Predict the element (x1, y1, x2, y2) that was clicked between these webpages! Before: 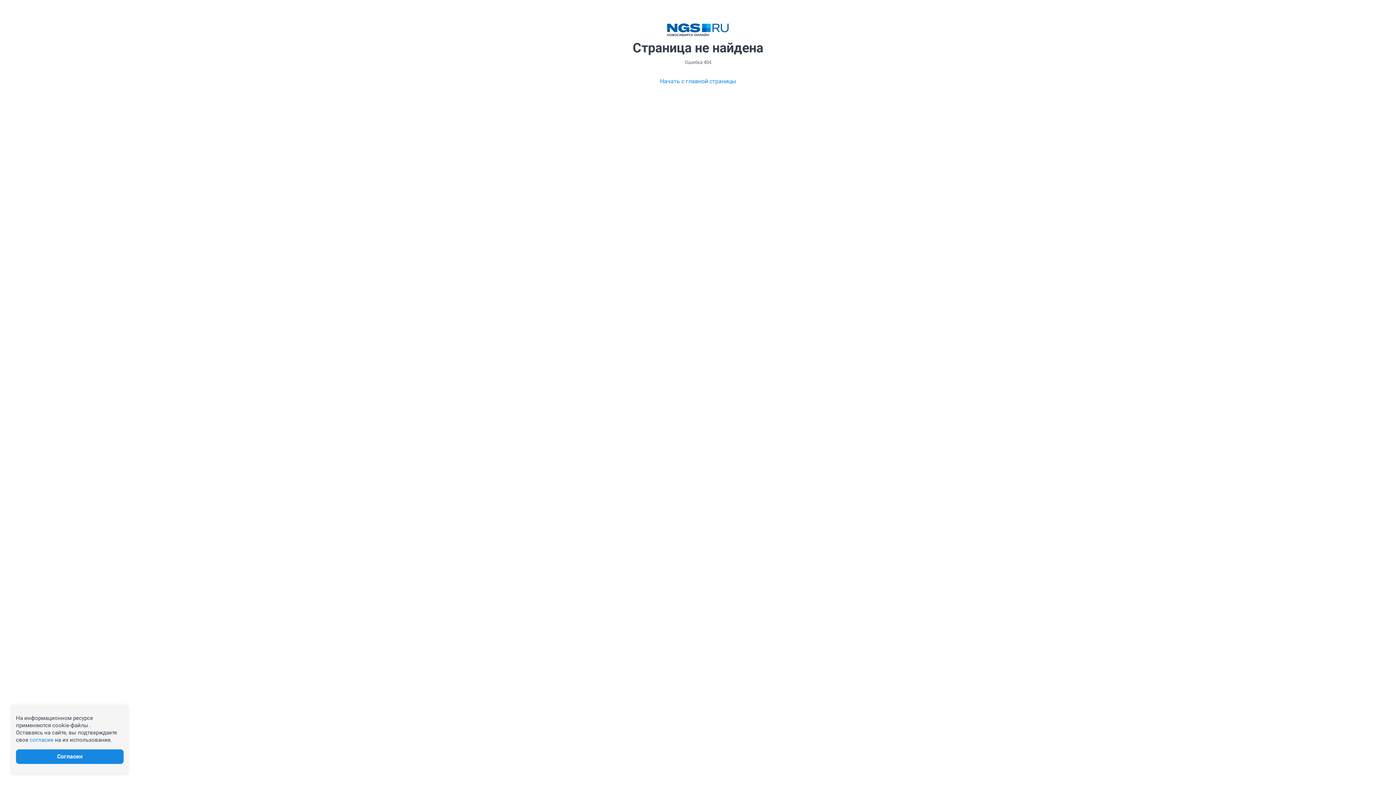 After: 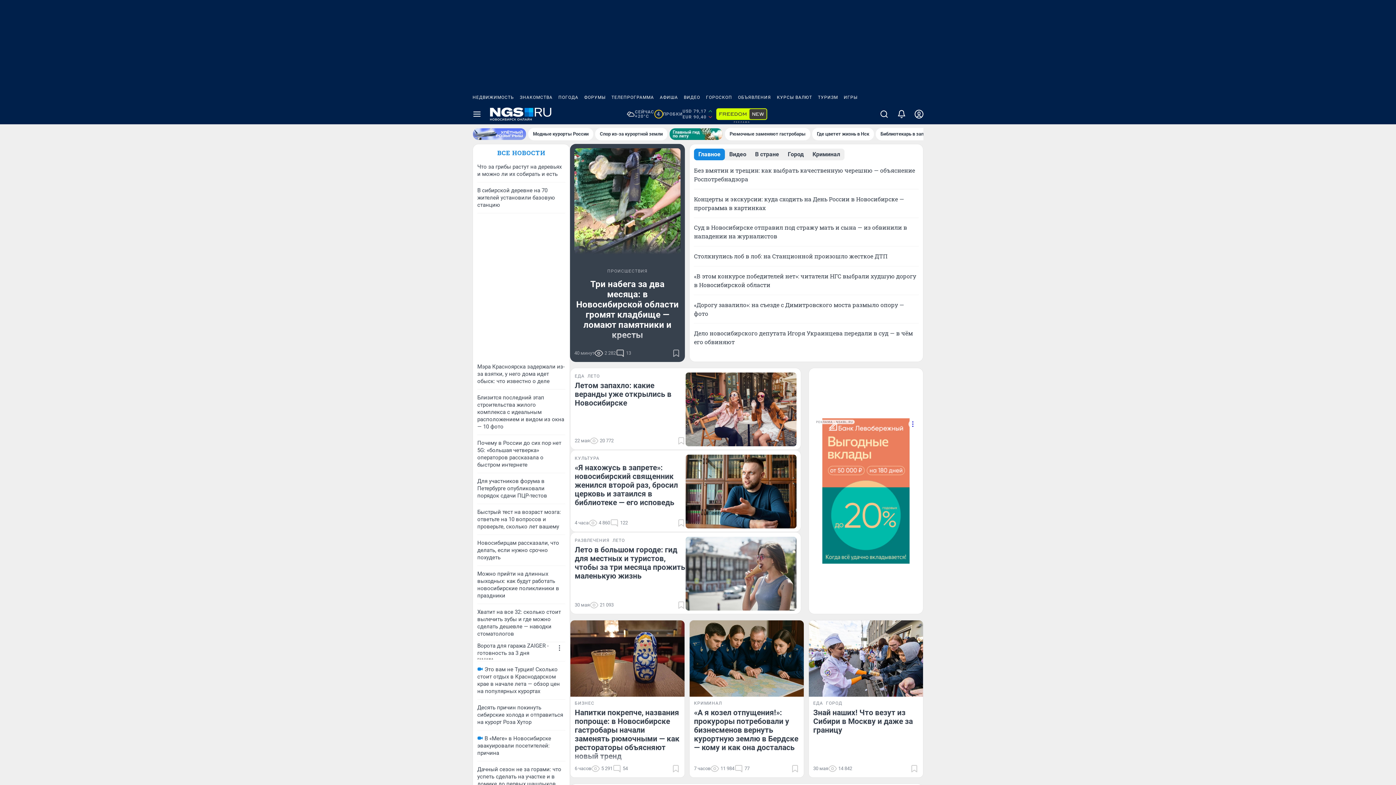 Action: bbox: (660, 77, 736, 85) label: Начать с главной страницы